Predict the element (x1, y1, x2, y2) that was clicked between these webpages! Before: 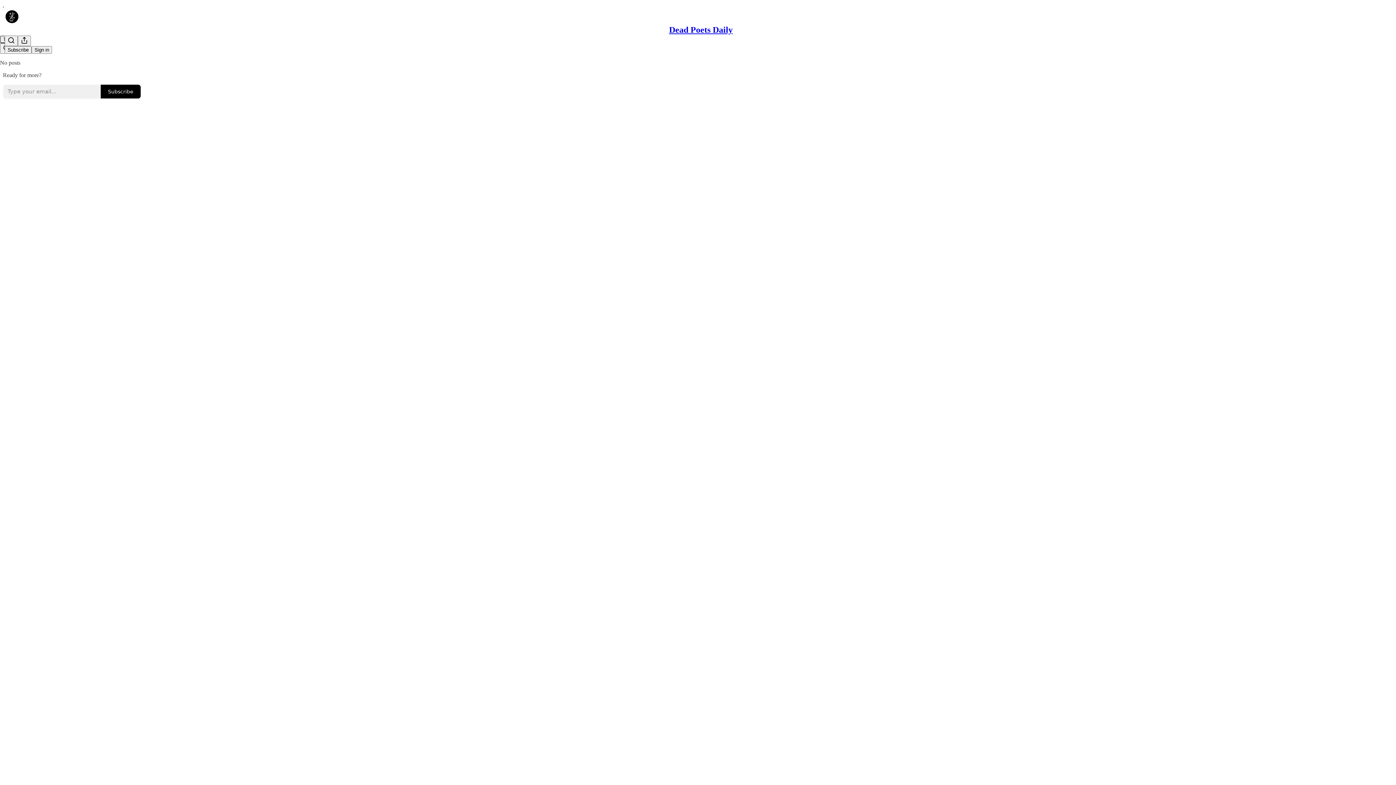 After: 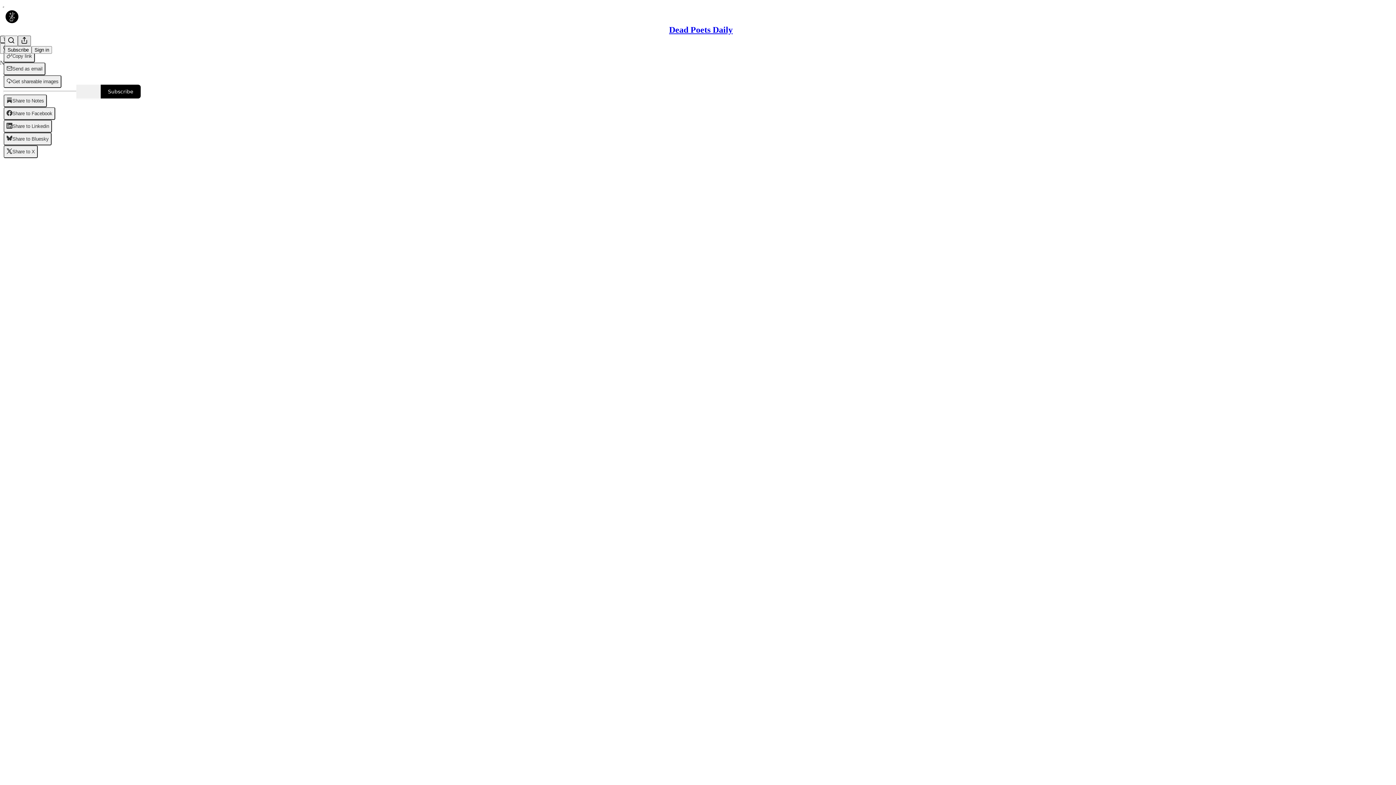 Action: bbox: (17, 35, 30, 46) label: View more